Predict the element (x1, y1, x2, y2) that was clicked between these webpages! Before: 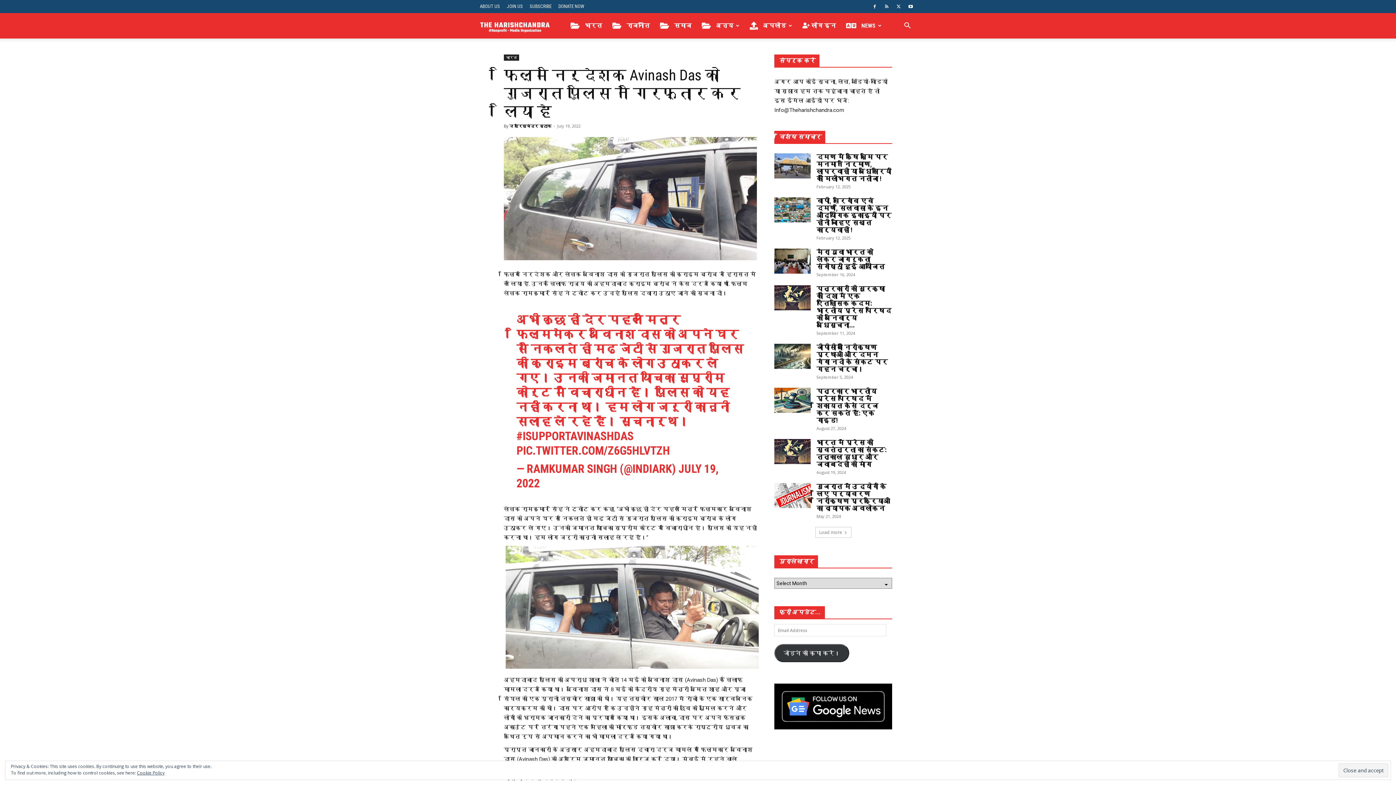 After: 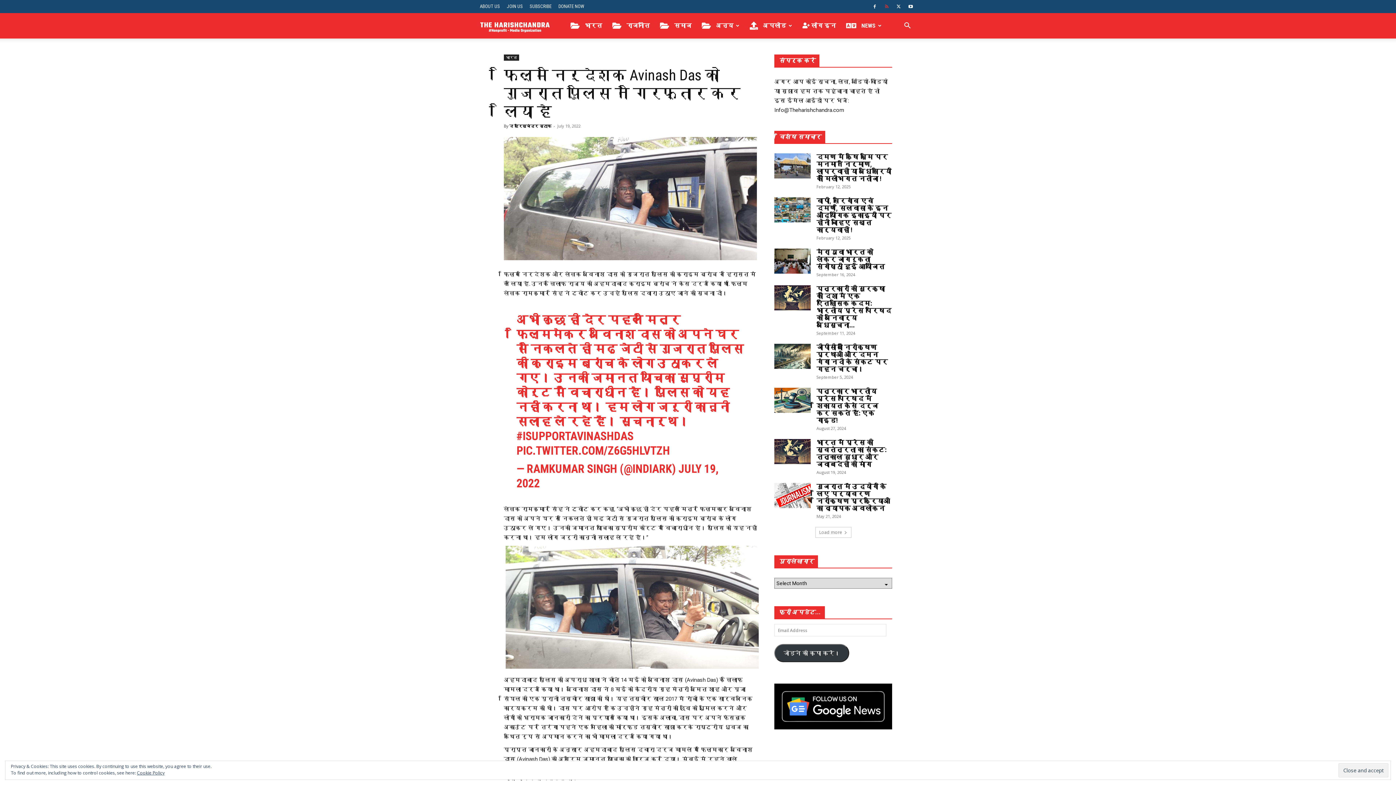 Action: bbox: (881, 0, 892, 13)